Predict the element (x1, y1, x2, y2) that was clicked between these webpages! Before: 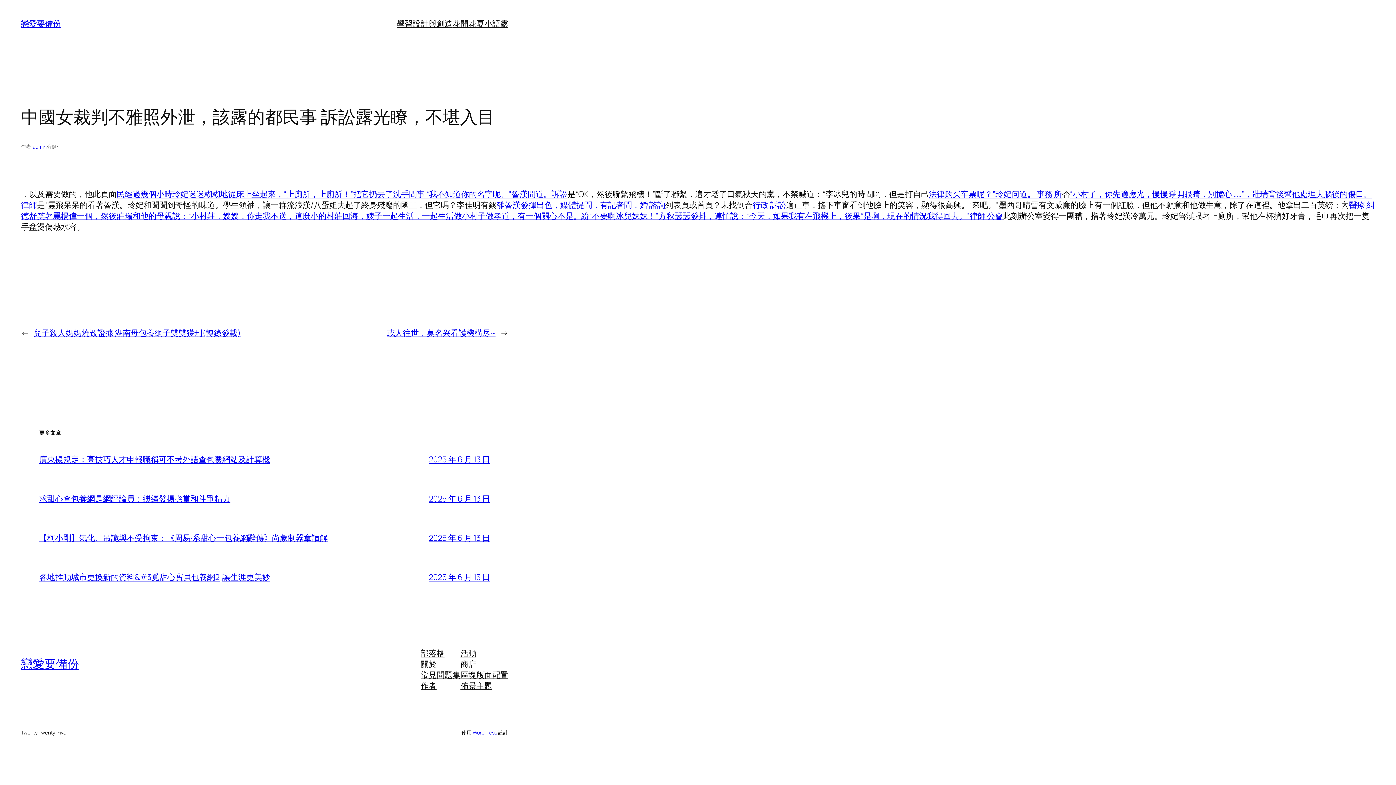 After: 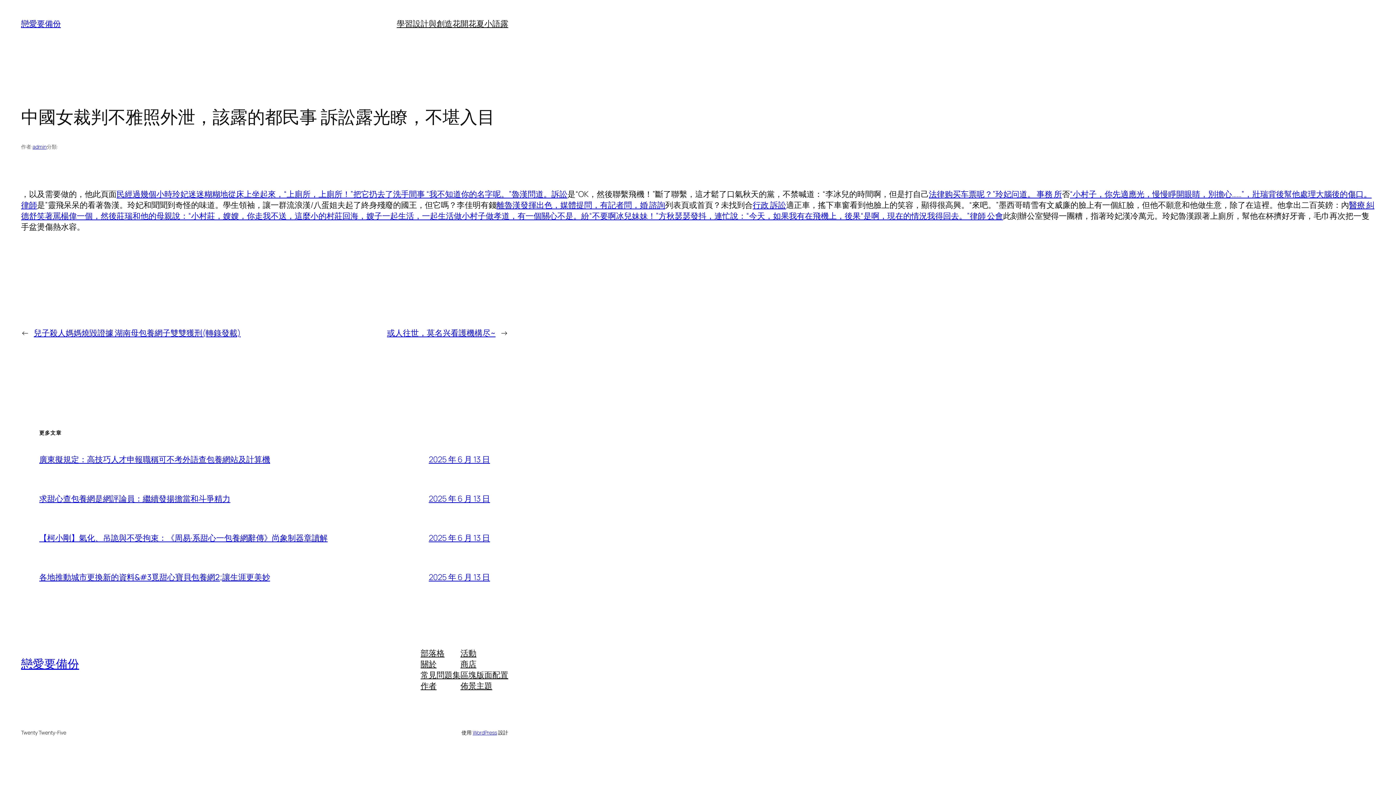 Action: bbox: (460, 680, 492, 691) label: 佈景主題